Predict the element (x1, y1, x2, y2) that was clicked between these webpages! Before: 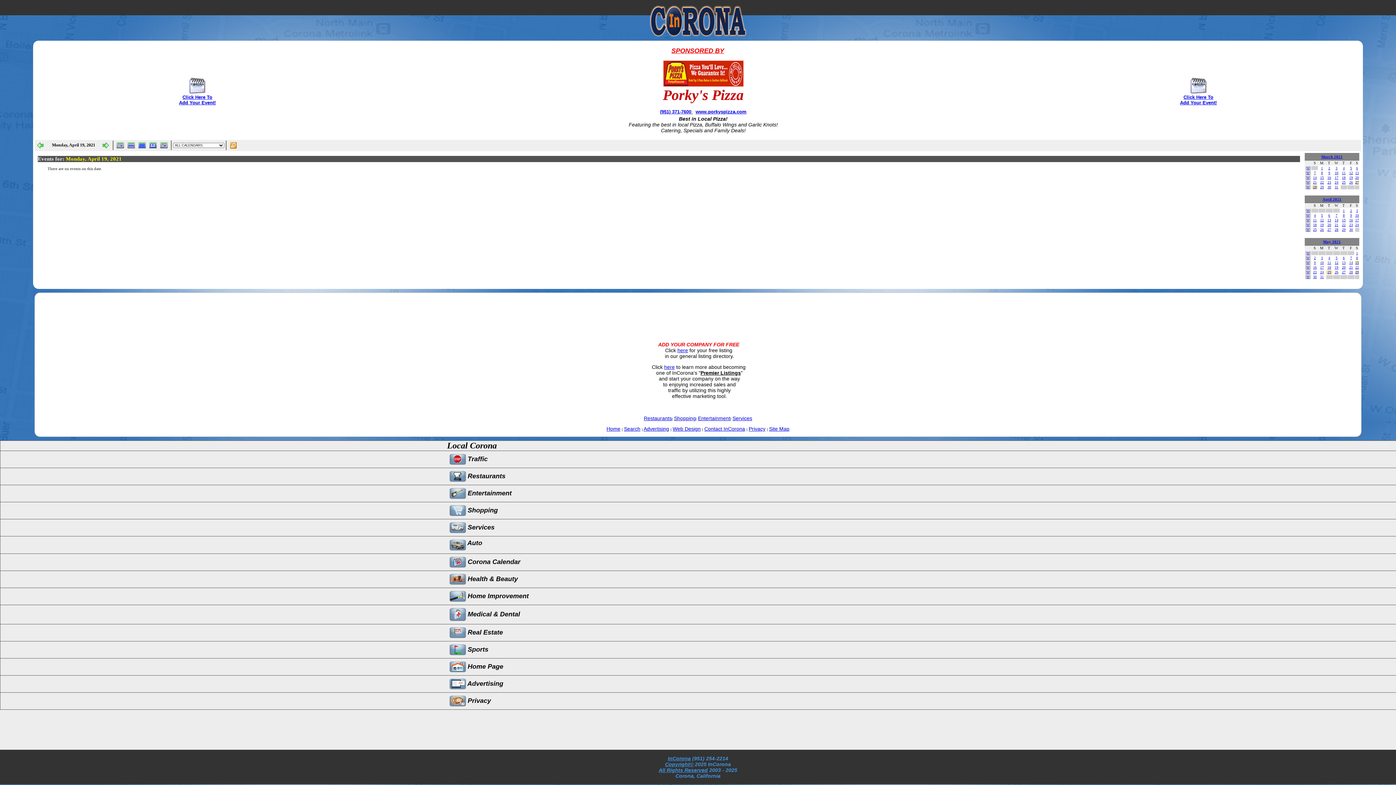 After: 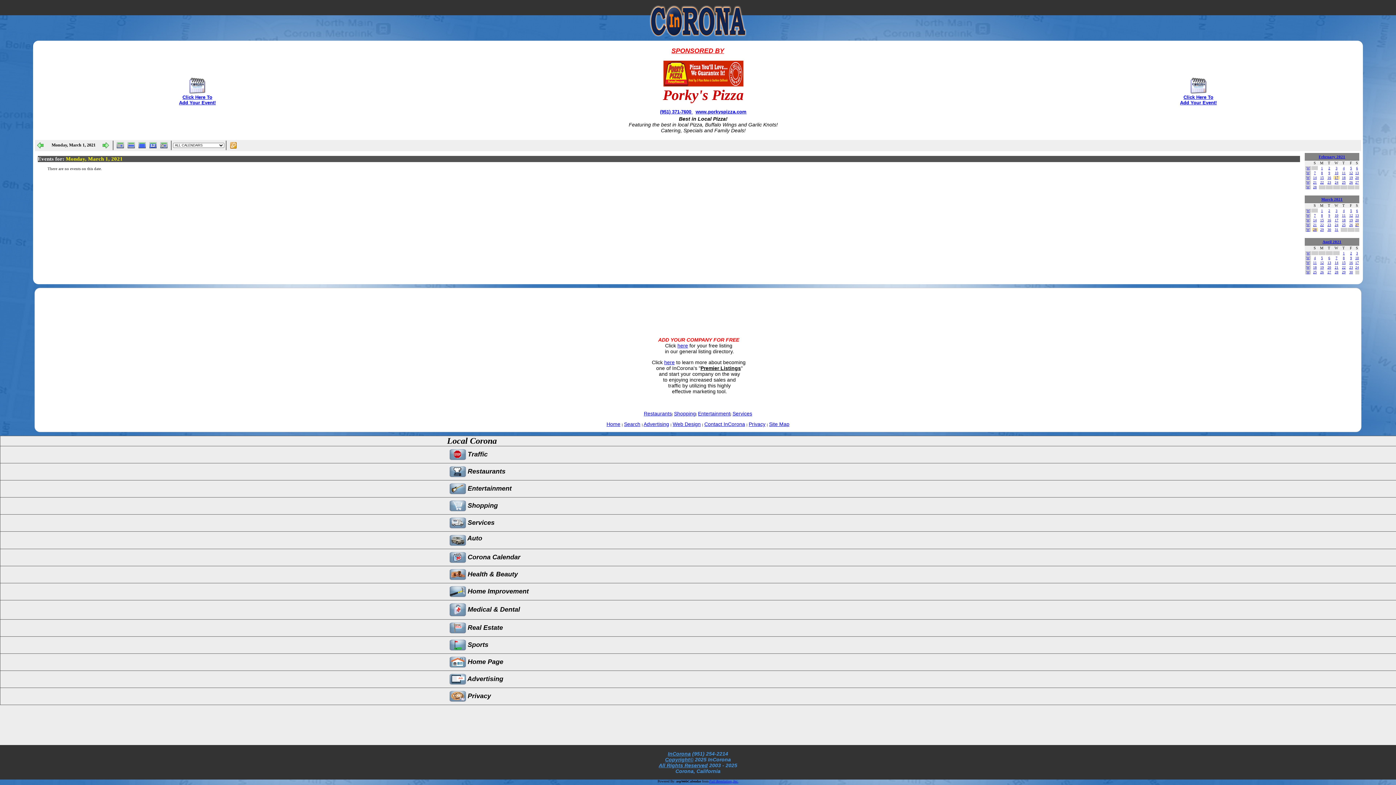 Action: bbox: (1321, 166, 1323, 170) label: 1